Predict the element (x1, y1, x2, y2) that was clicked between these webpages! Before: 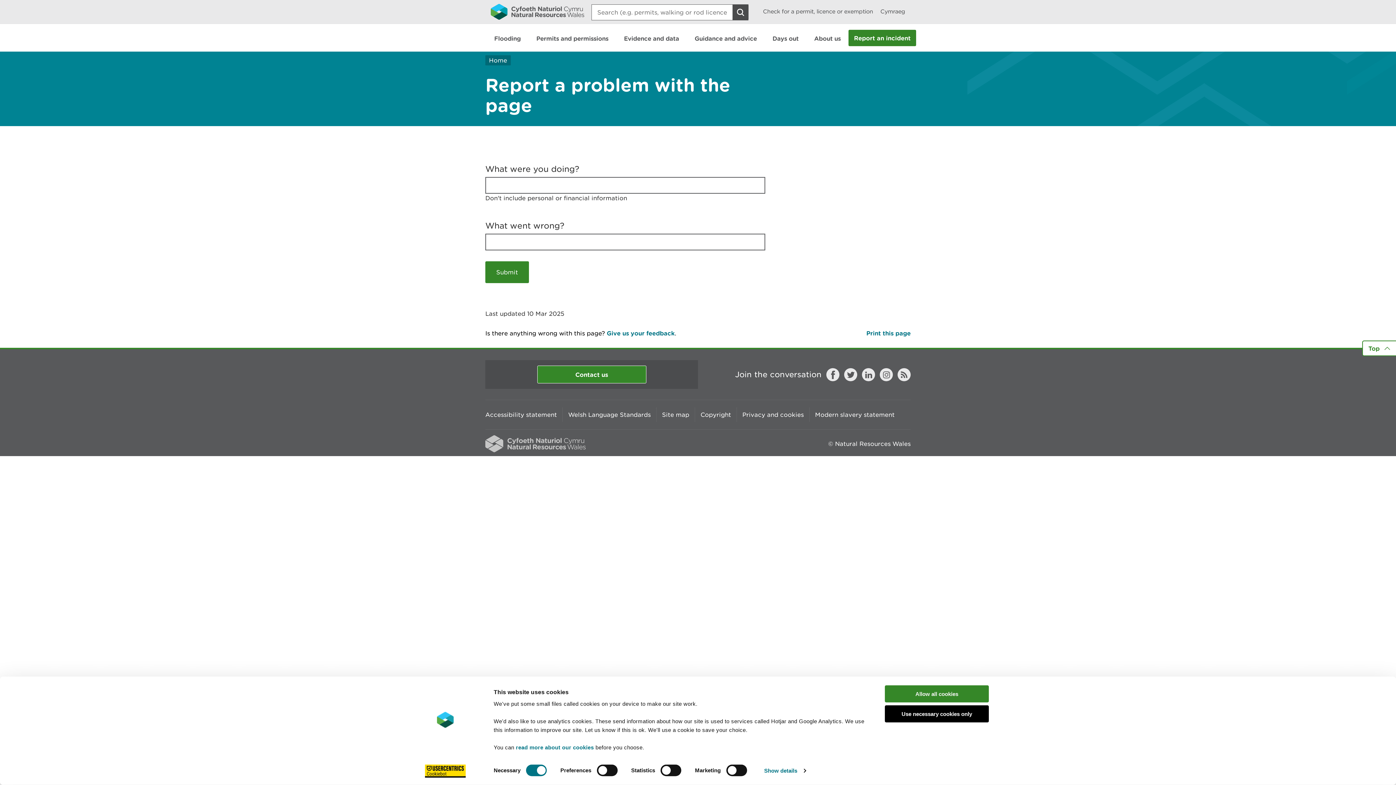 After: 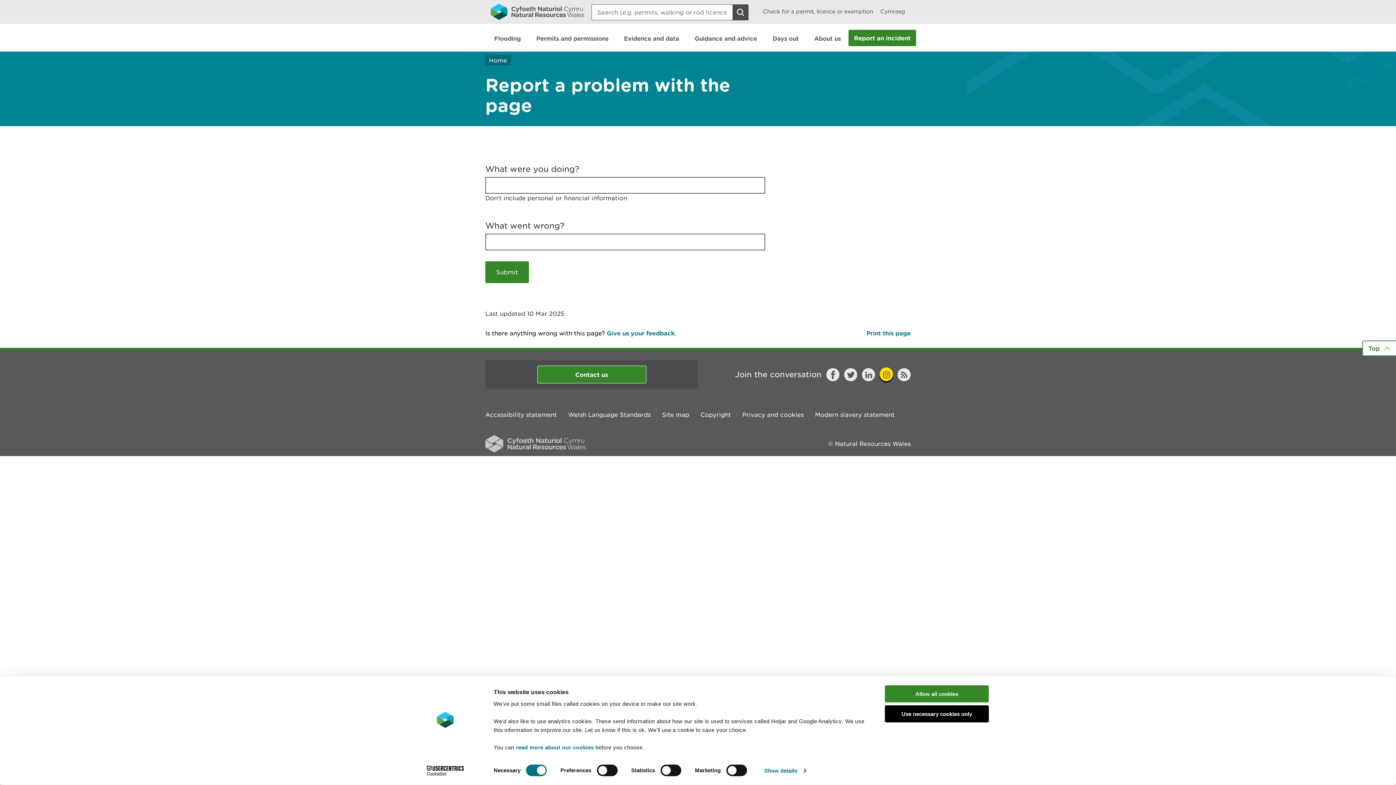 Action: bbox: (880, 368, 893, 381) label: Instagram